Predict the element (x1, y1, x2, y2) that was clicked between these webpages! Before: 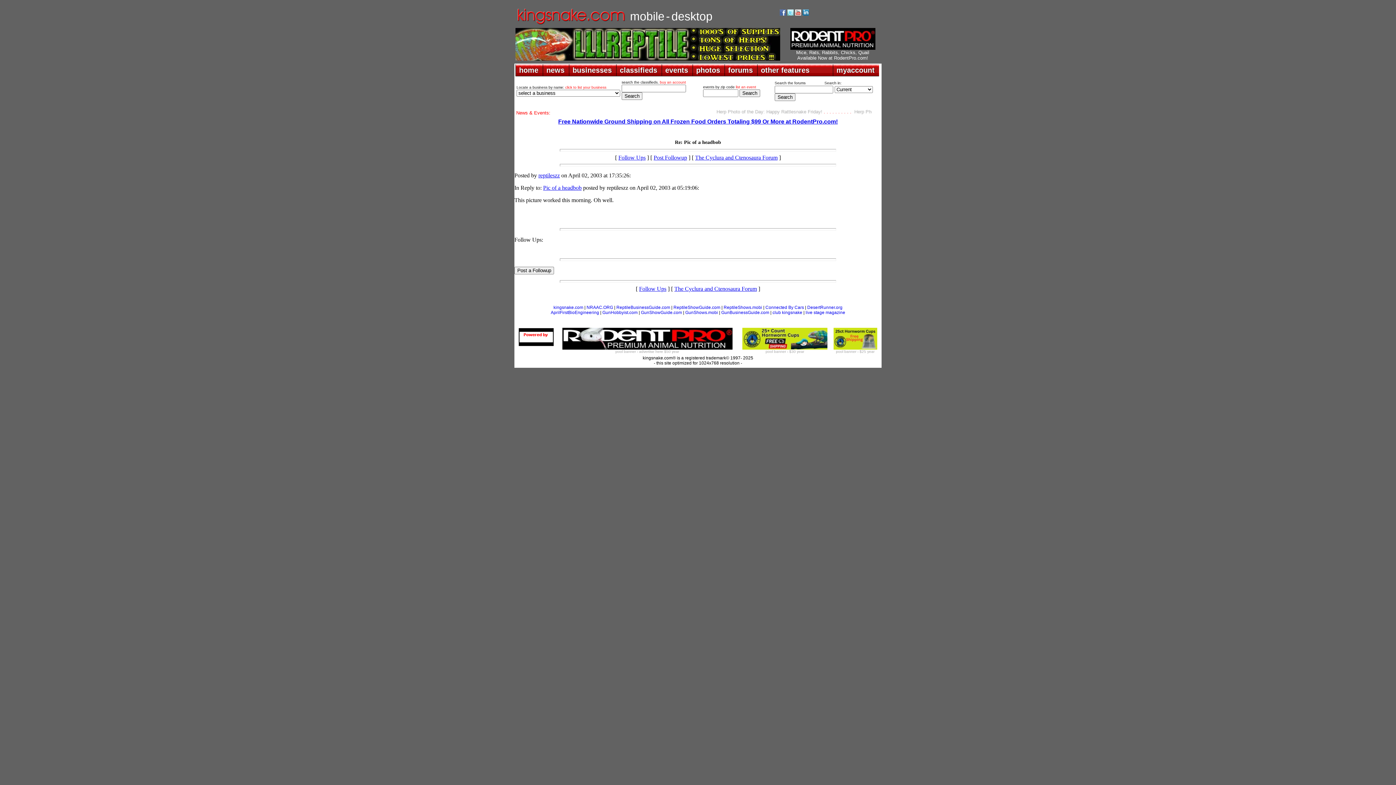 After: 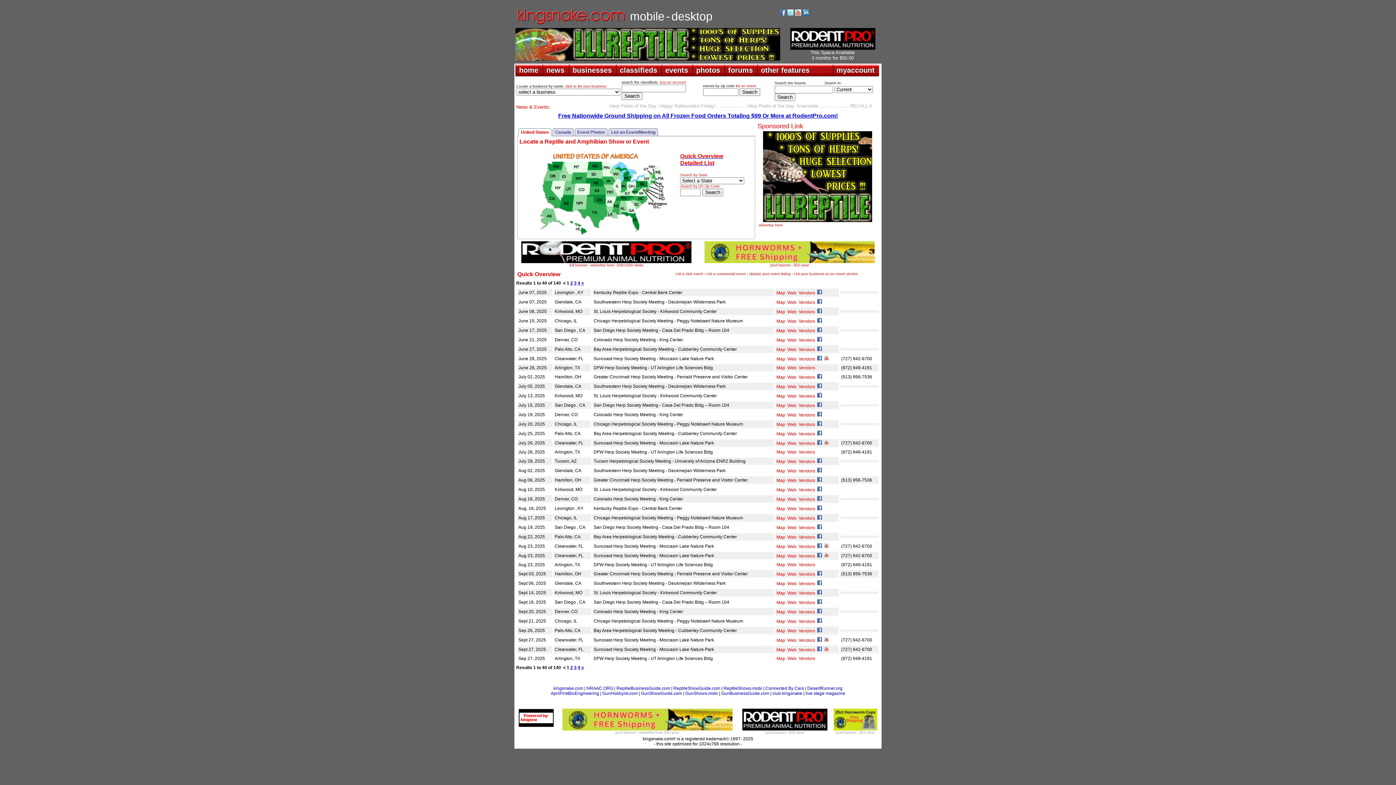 Action: bbox: (661, 64, 692, 76) label: events